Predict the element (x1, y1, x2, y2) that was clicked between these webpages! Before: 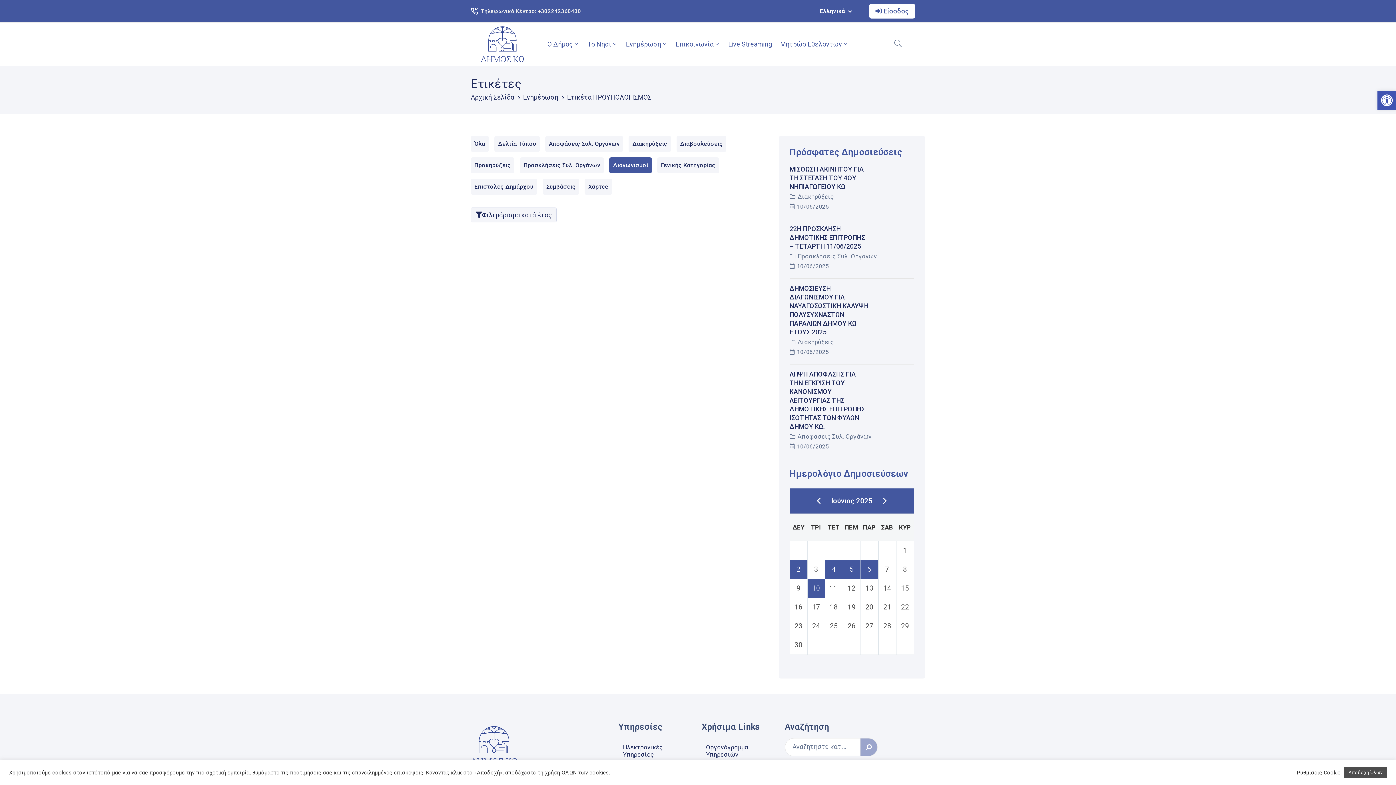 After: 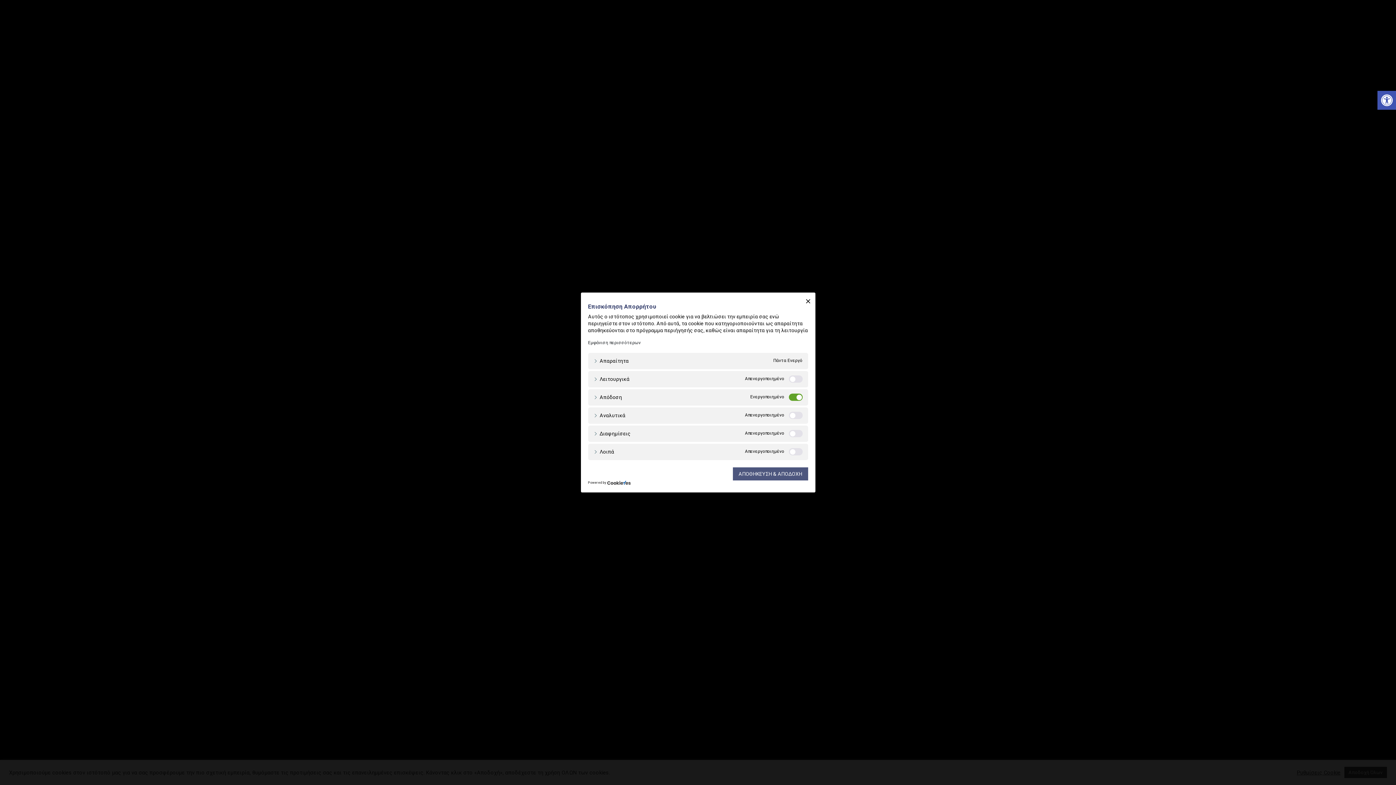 Action: label: Ρυθμίσεις Cookie bbox: (1297, 769, 1340, 776)